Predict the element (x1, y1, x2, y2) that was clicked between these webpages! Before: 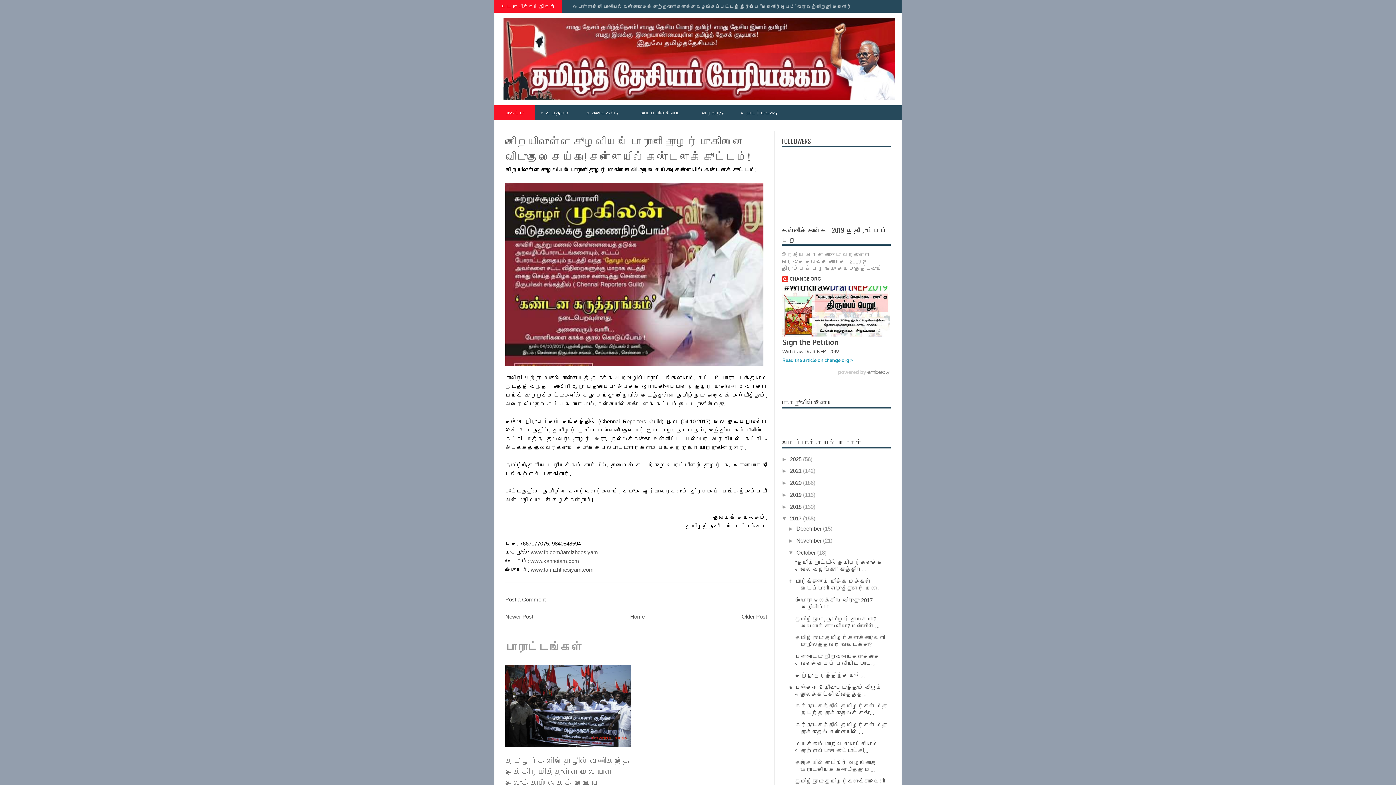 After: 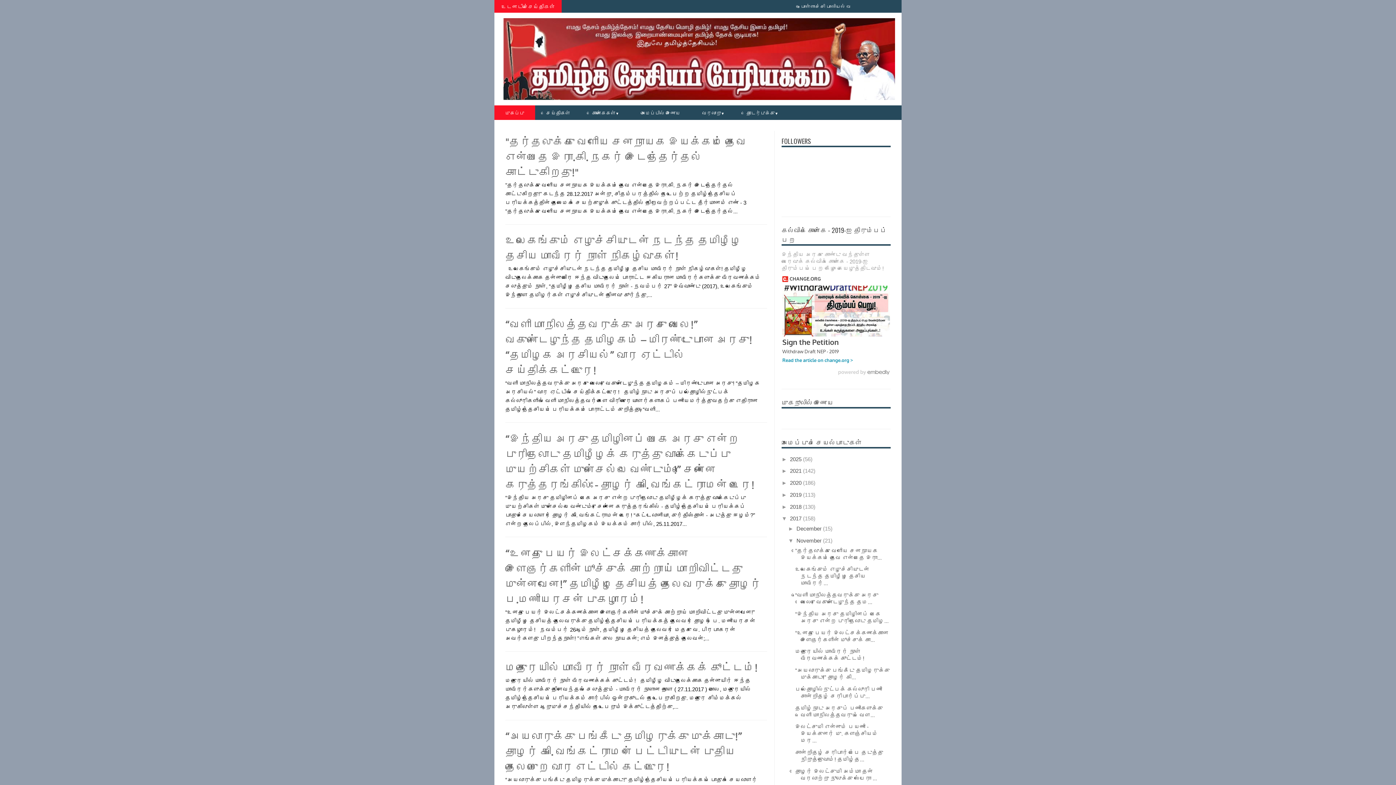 Action: label: November  bbox: (796, 537, 823, 543)